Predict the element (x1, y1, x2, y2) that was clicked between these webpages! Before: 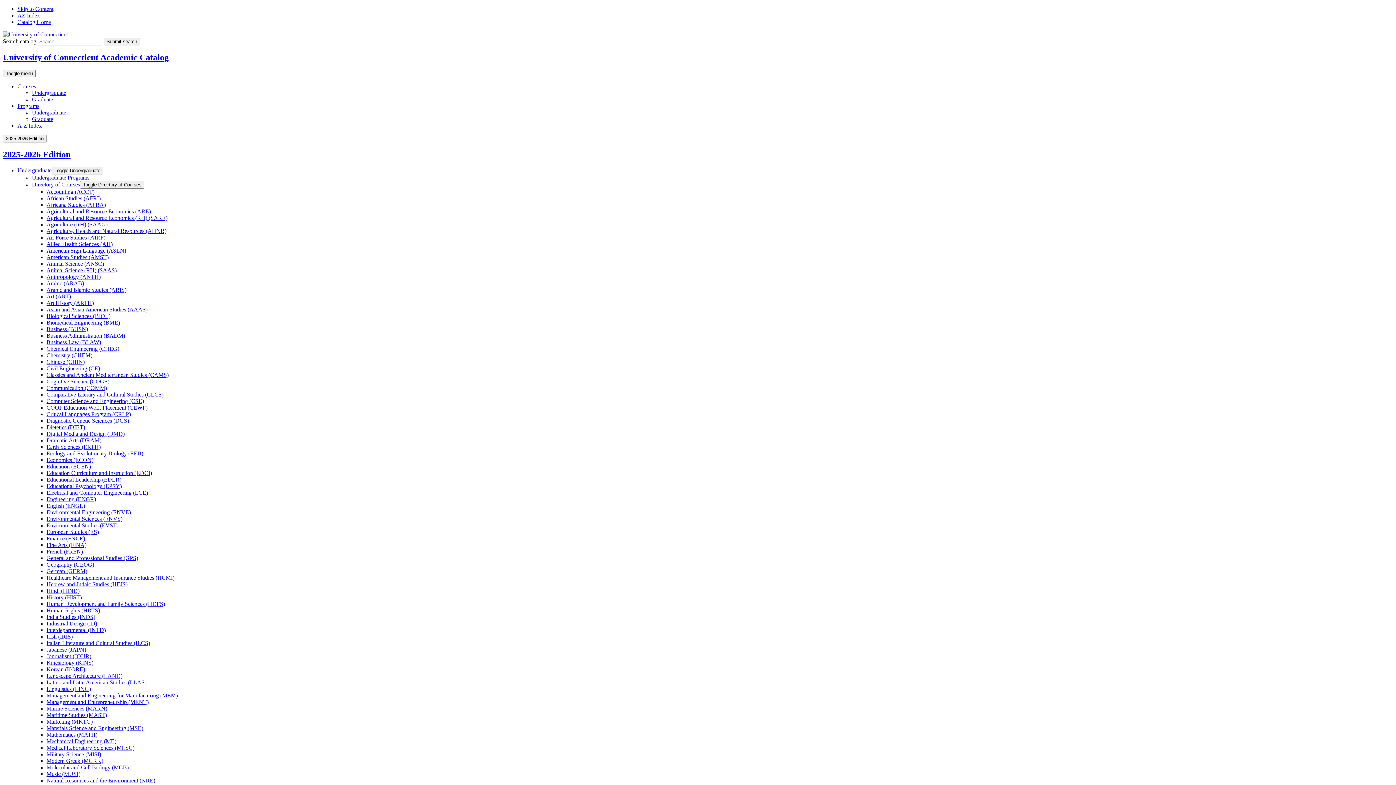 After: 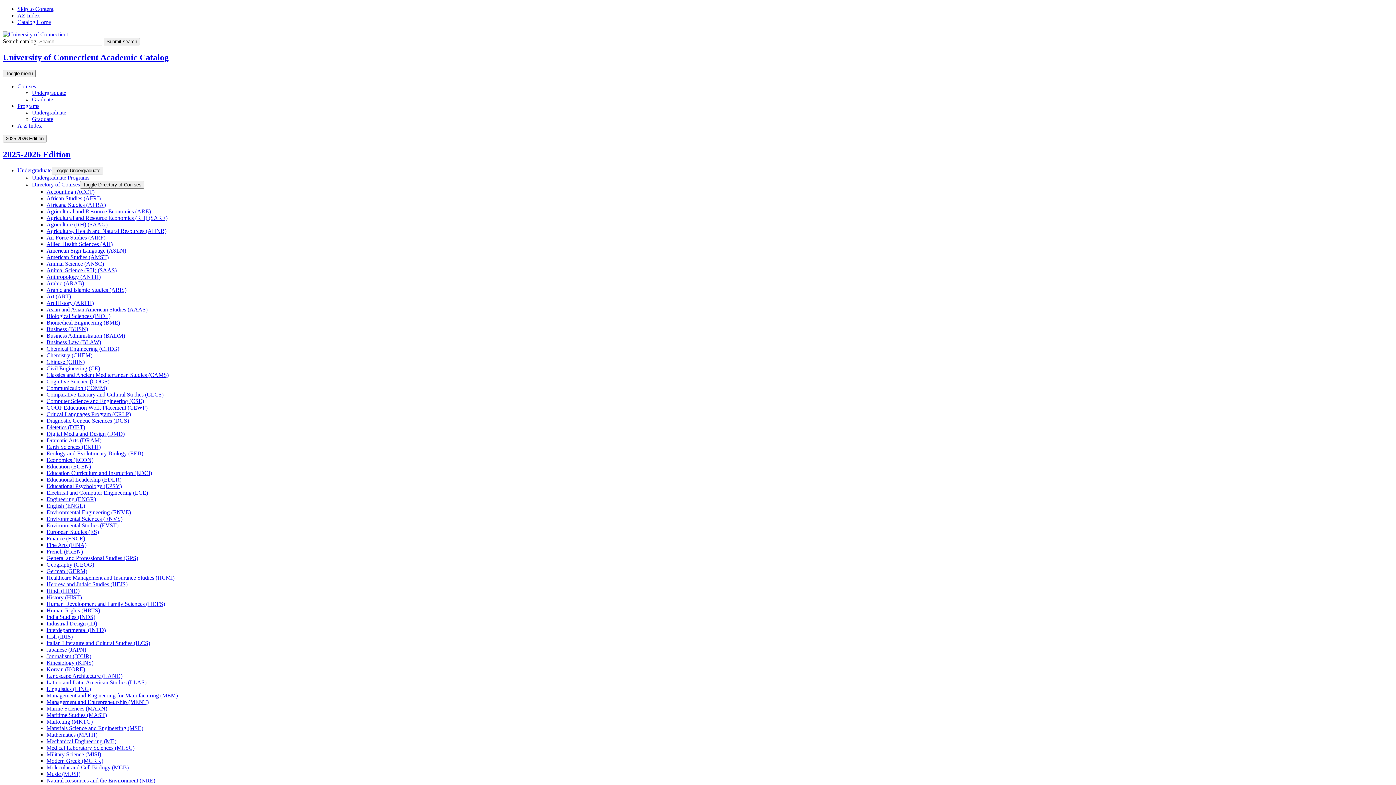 Action: bbox: (46, 221, 107, 227) label: Agriculture (RH) (SAAG)